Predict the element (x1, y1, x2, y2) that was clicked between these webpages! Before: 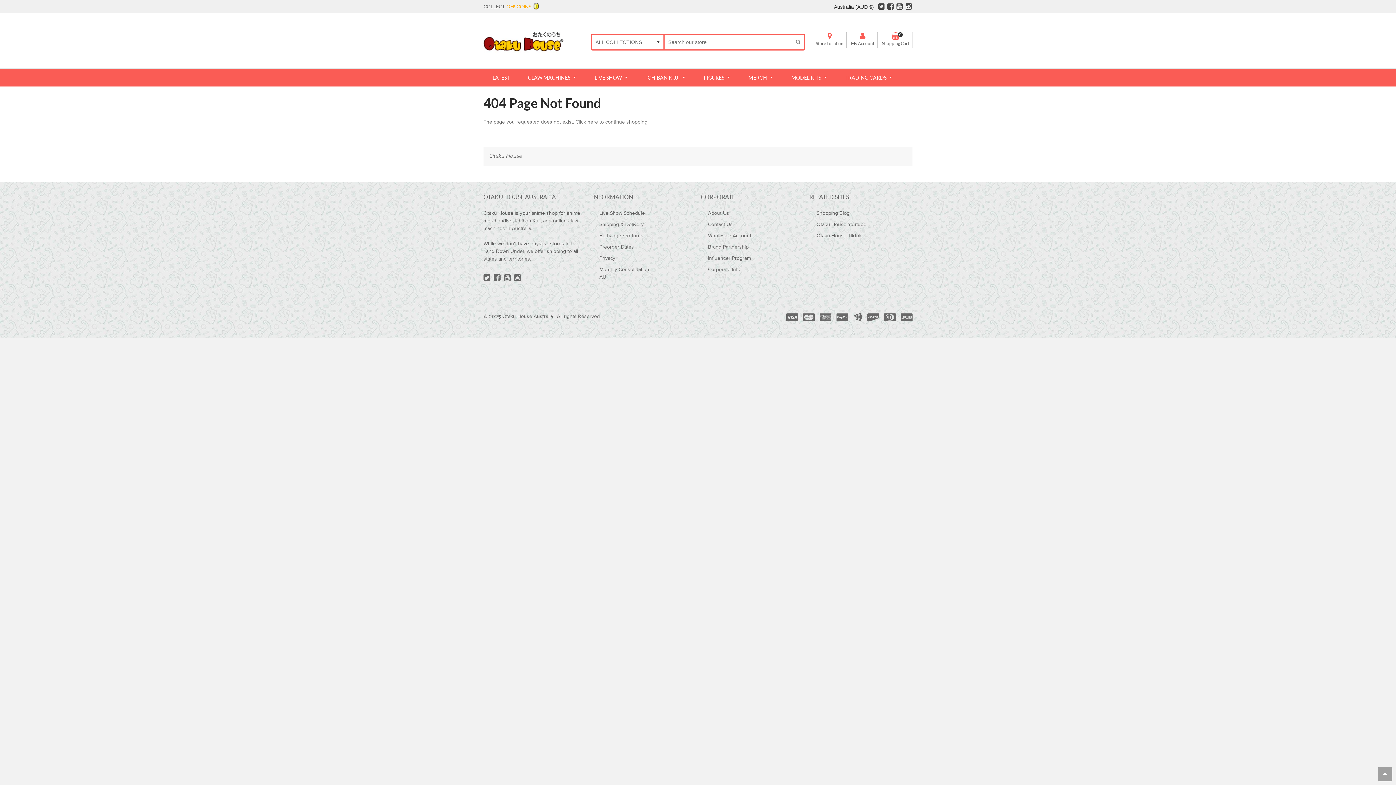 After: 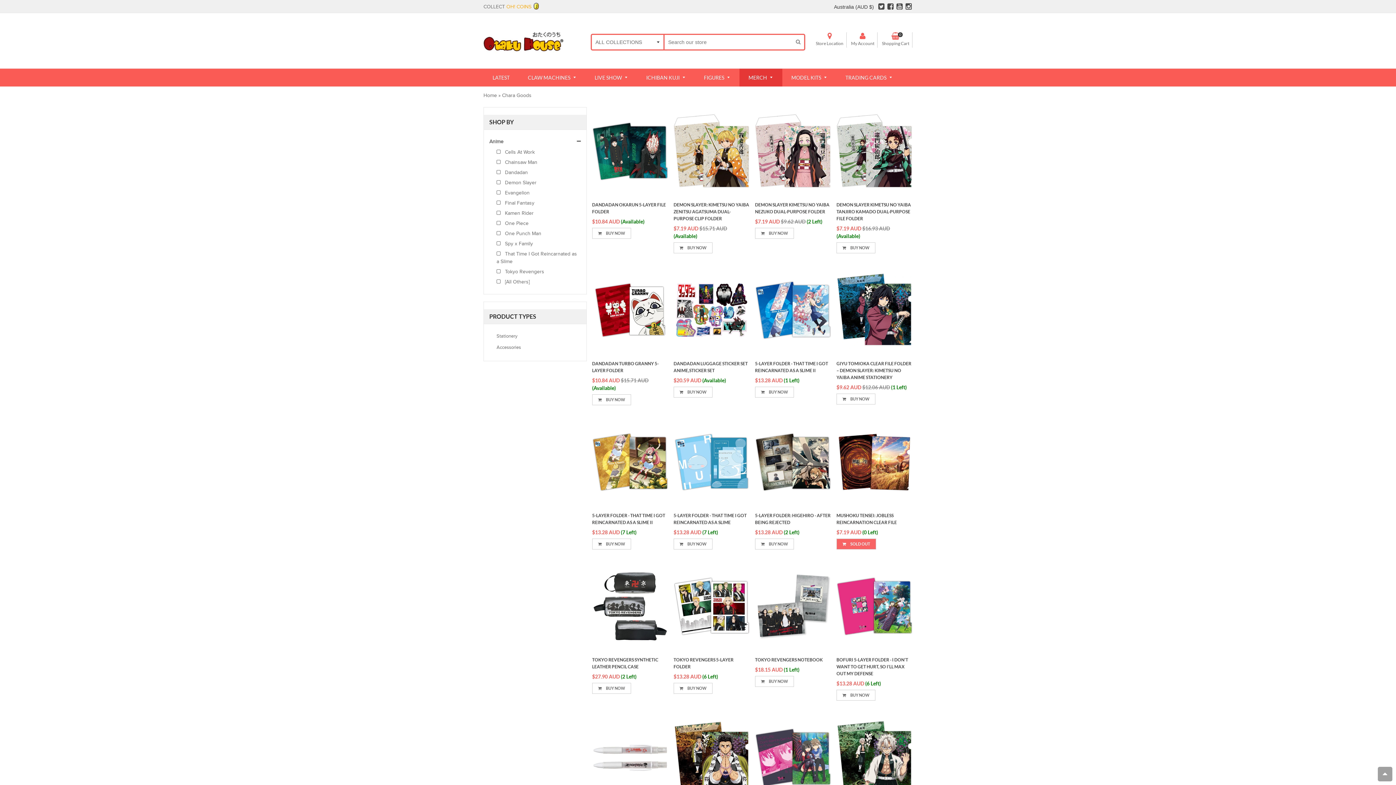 Action: bbox: (739, 68, 782, 86) label: MERCH 